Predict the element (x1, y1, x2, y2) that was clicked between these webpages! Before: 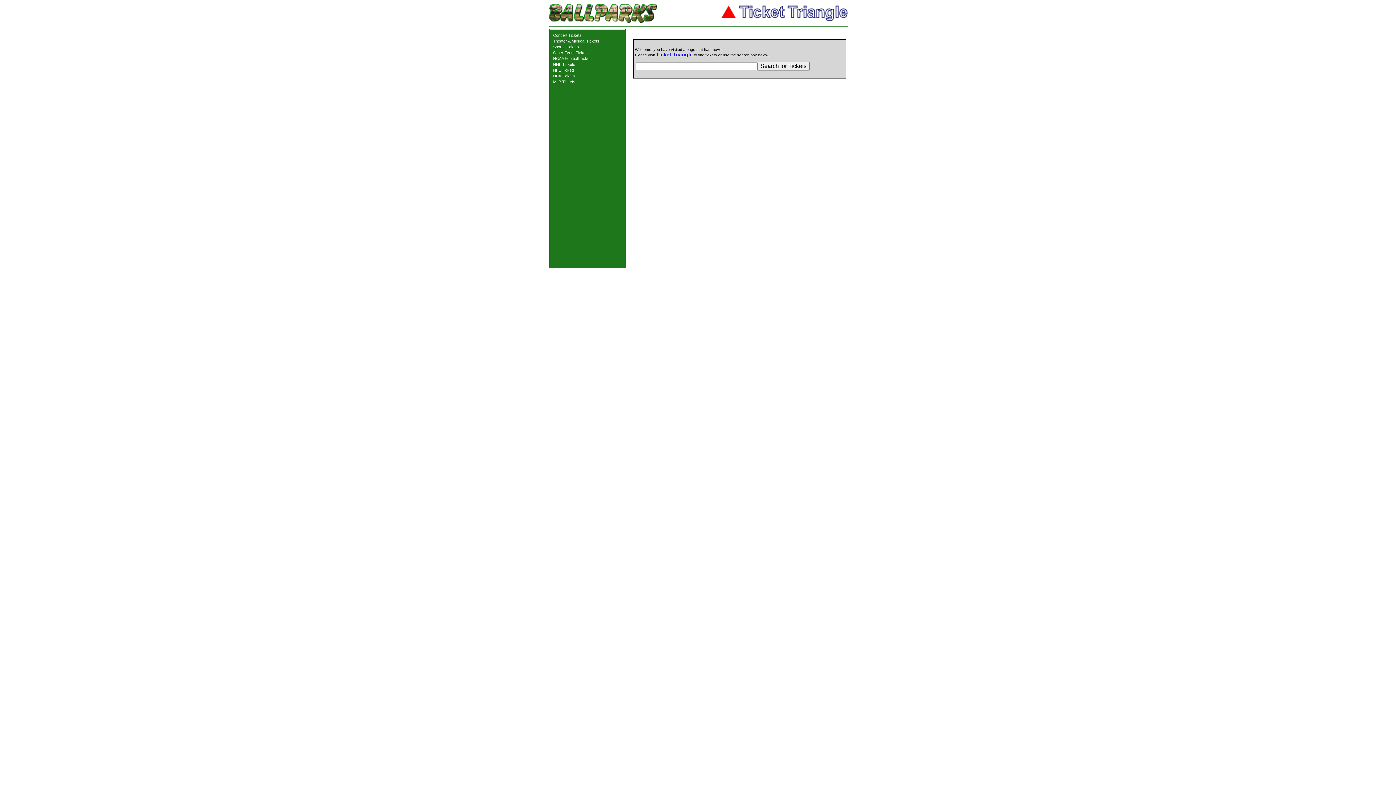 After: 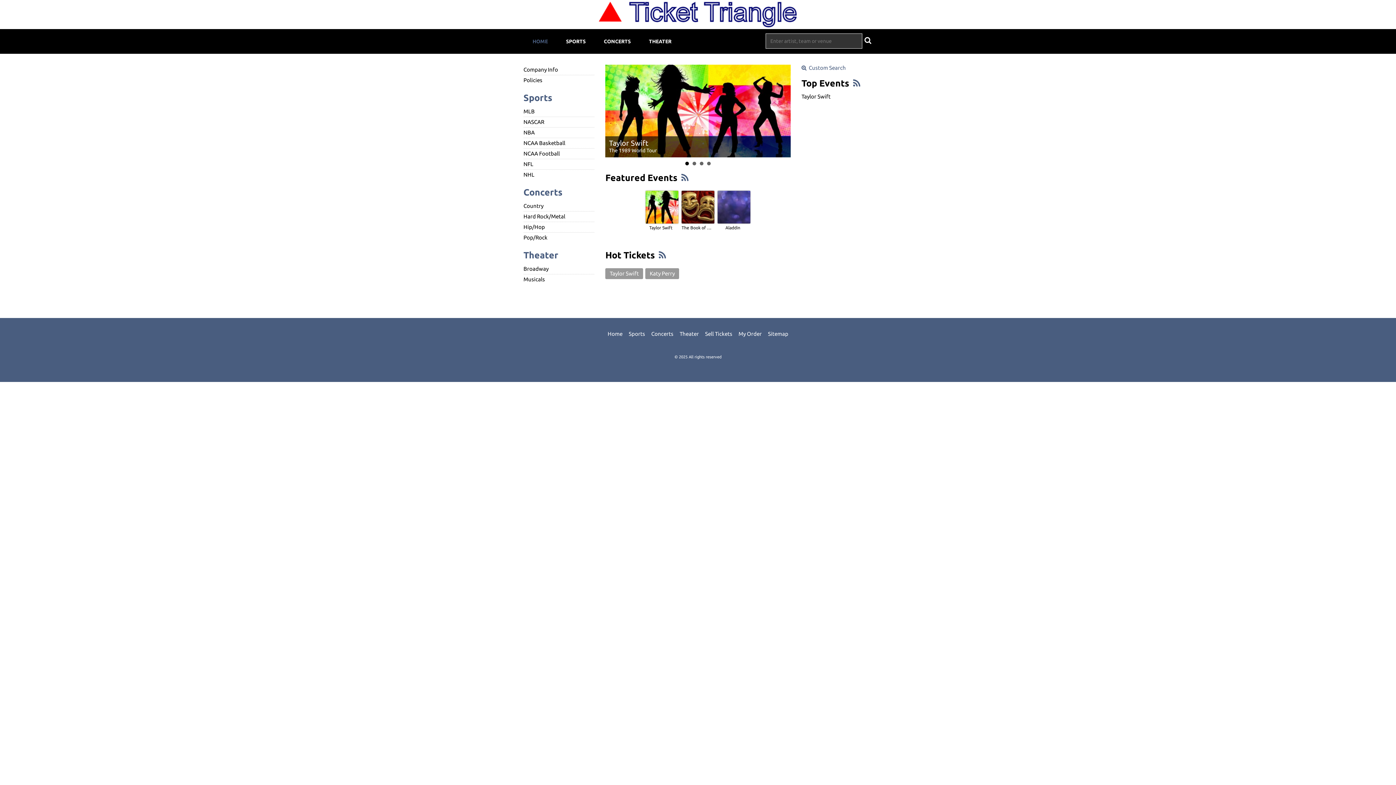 Action: bbox: (656, 51, 692, 57) label: Ticket Triangle